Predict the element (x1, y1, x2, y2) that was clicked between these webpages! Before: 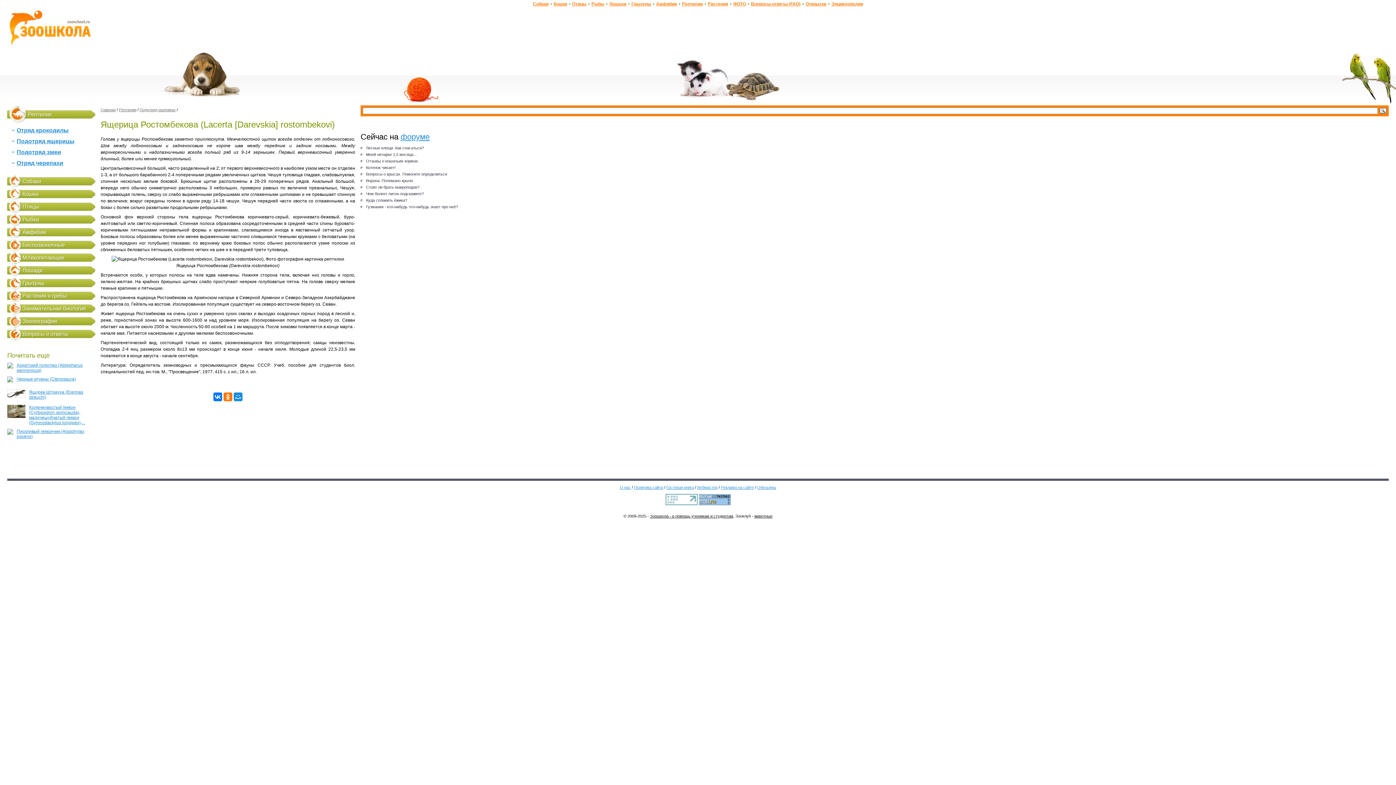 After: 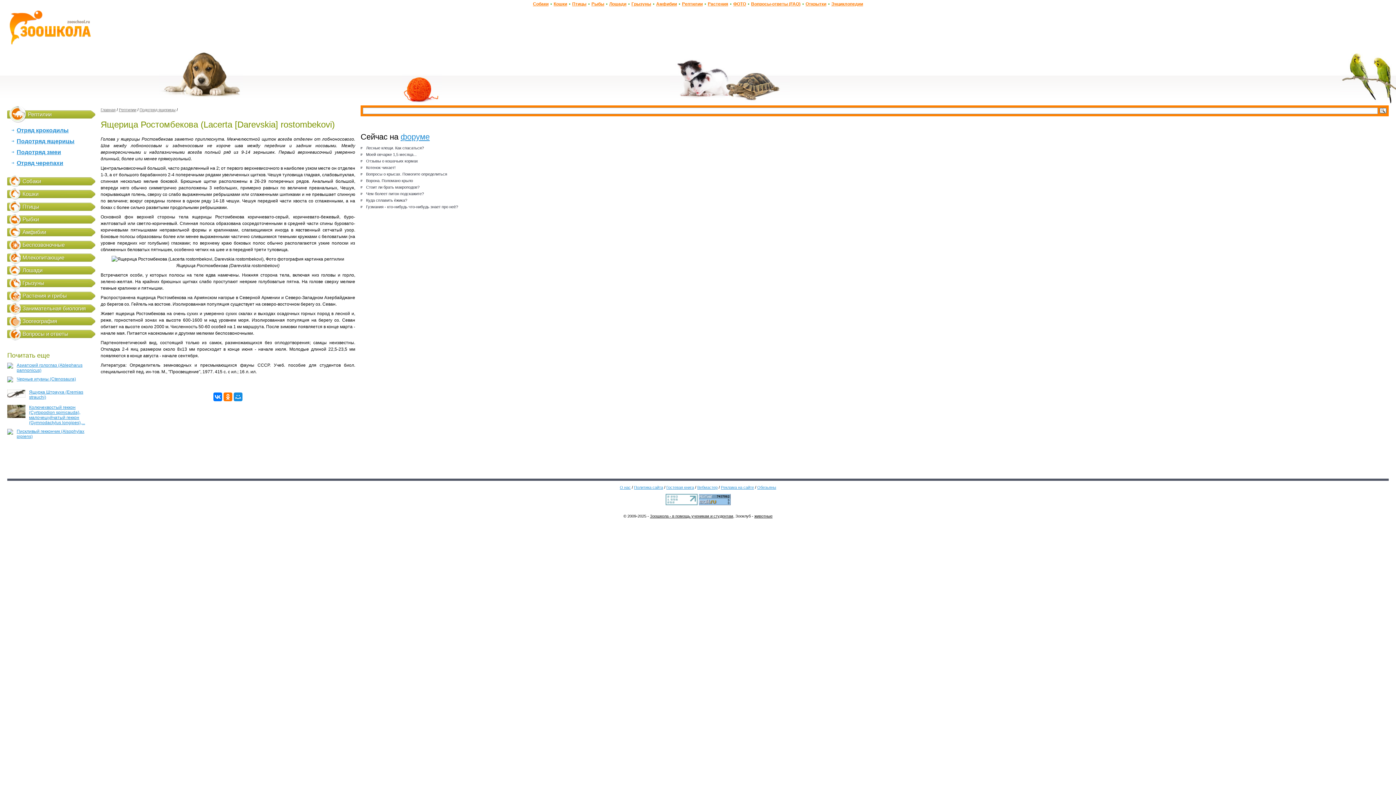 Action: bbox: (665, 501, 697, 506)